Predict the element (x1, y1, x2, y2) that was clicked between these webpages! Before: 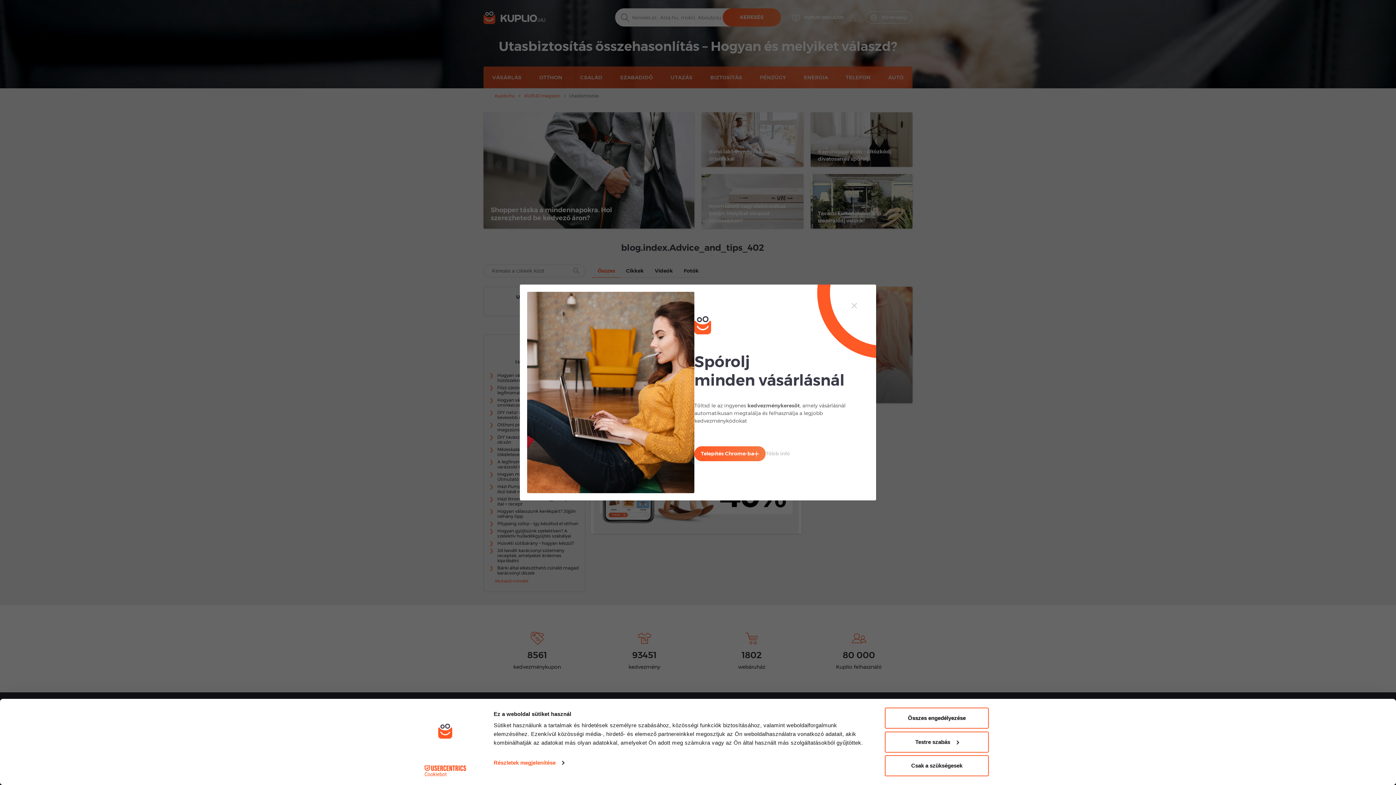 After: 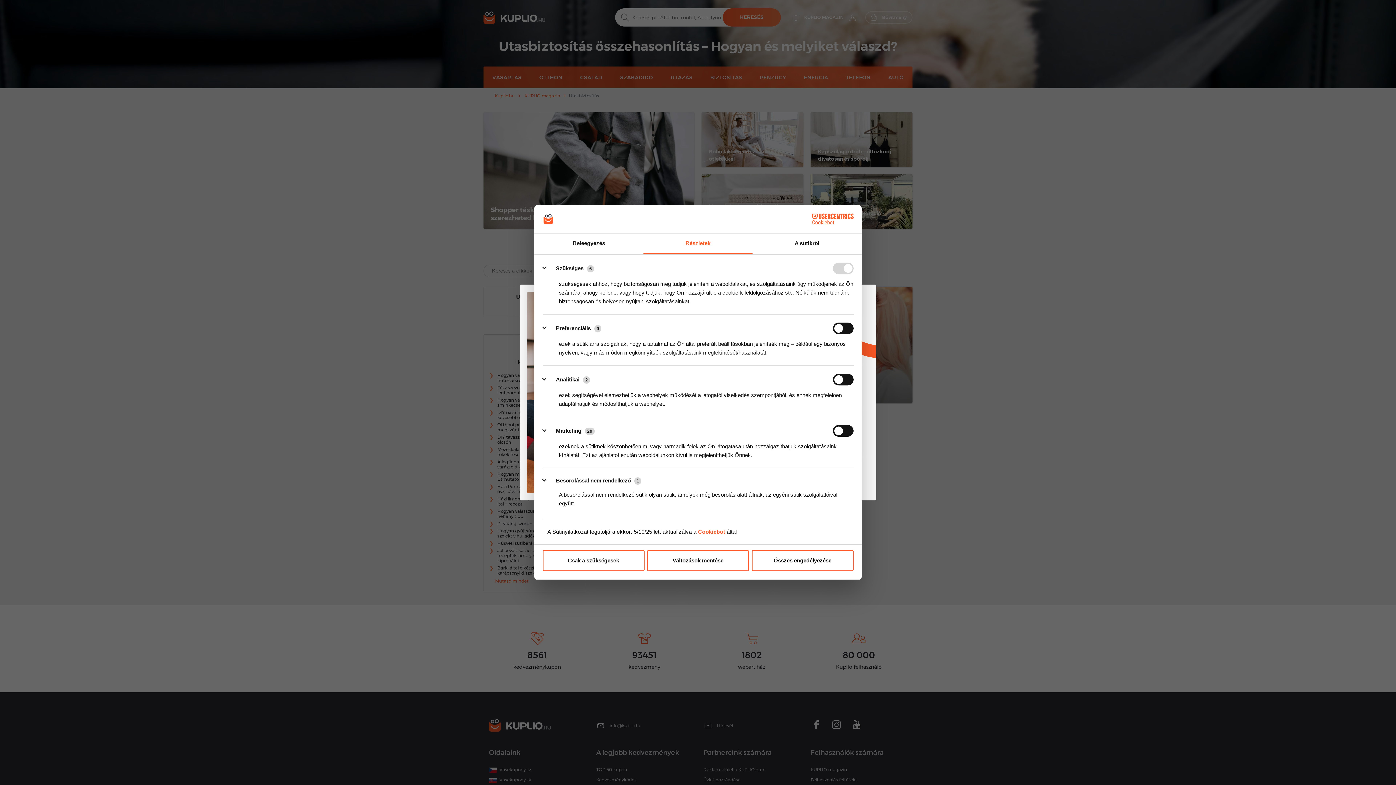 Action: bbox: (885, 731, 989, 752) label: Testre szabás